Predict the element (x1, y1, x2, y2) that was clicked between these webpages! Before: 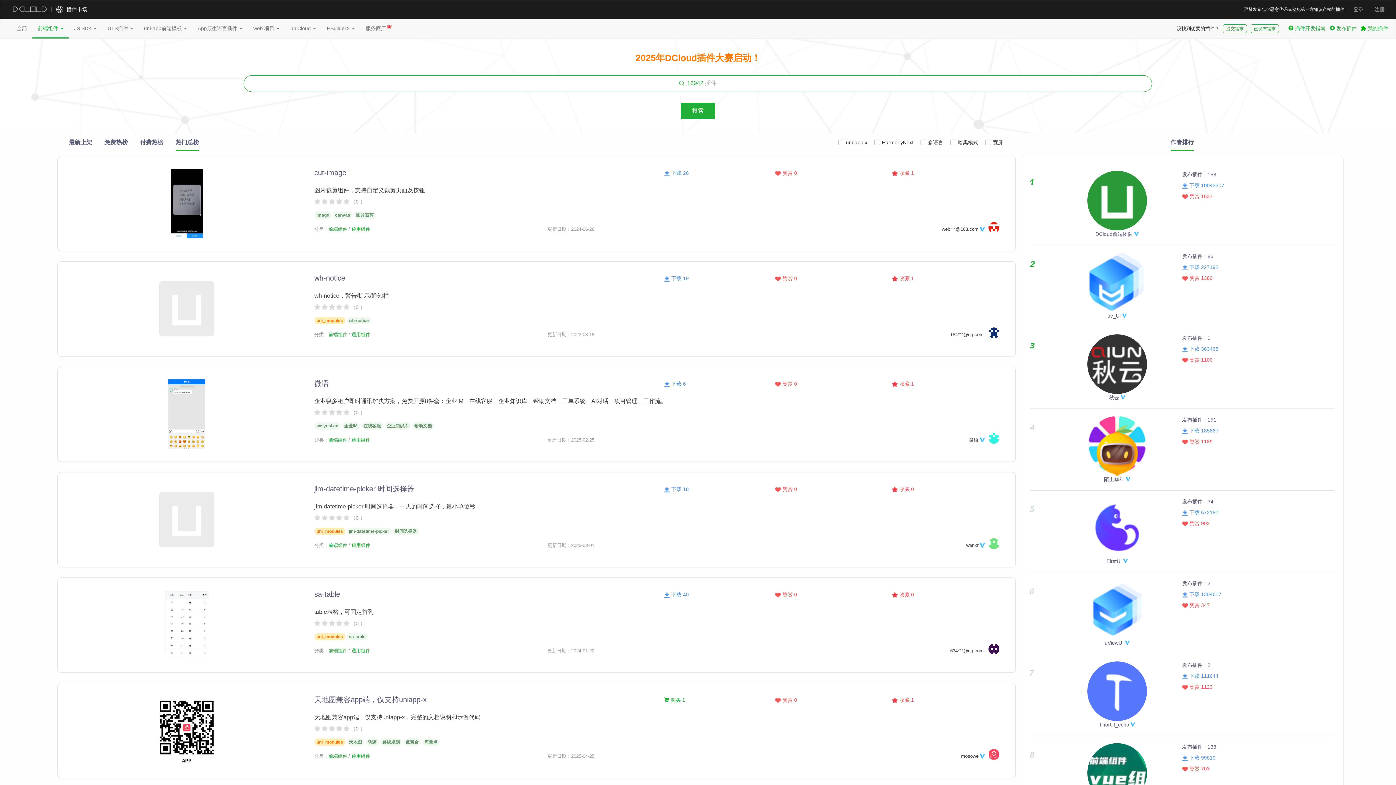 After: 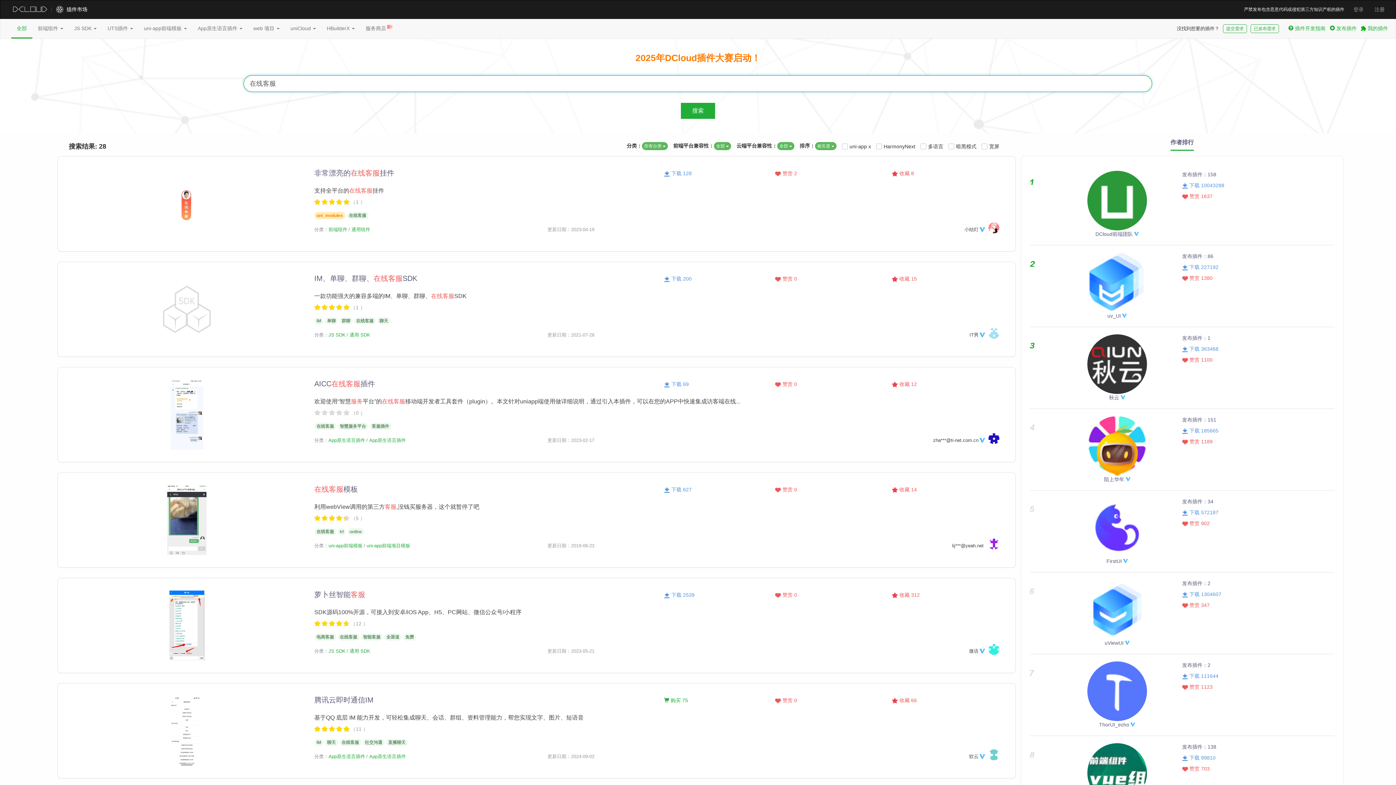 Action: bbox: (361, 422, 383, 429) label: 在线客服